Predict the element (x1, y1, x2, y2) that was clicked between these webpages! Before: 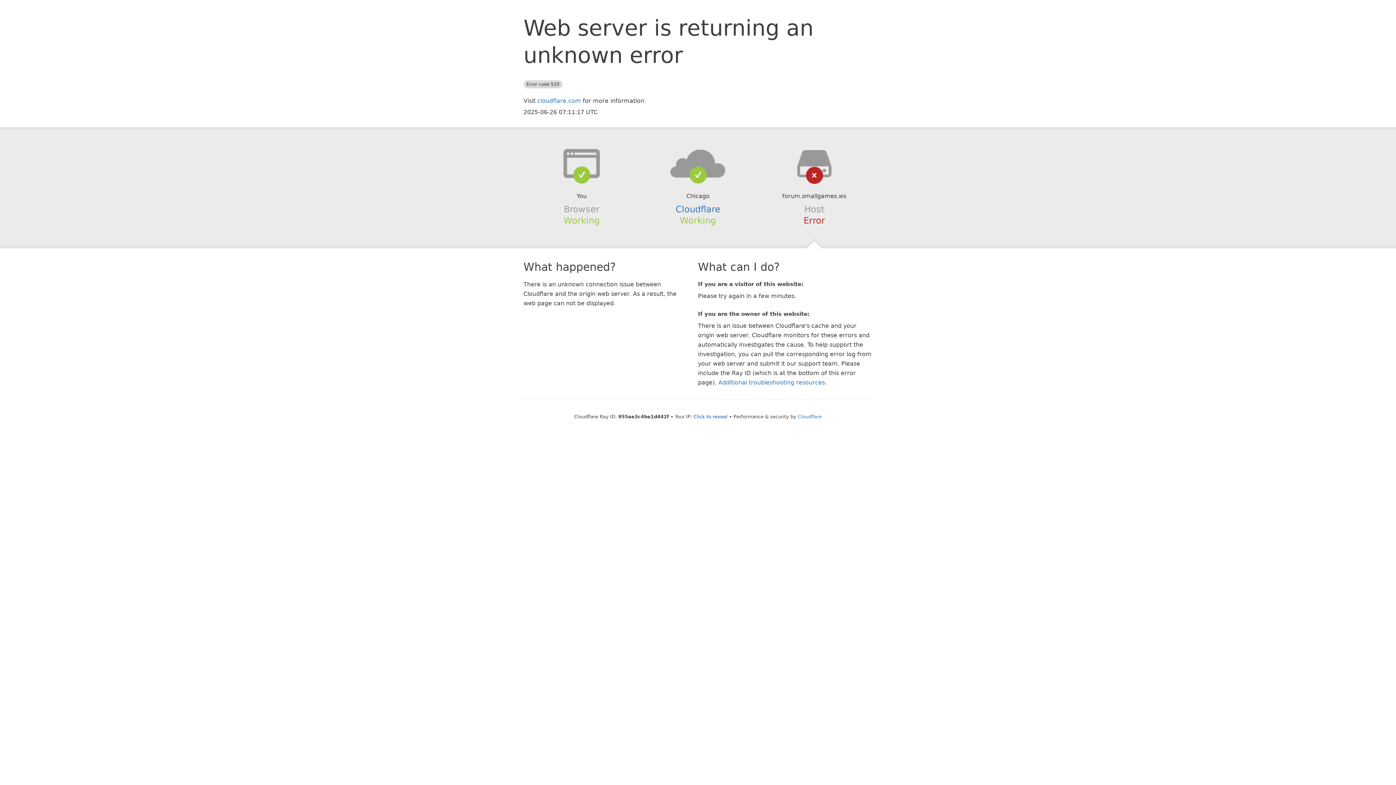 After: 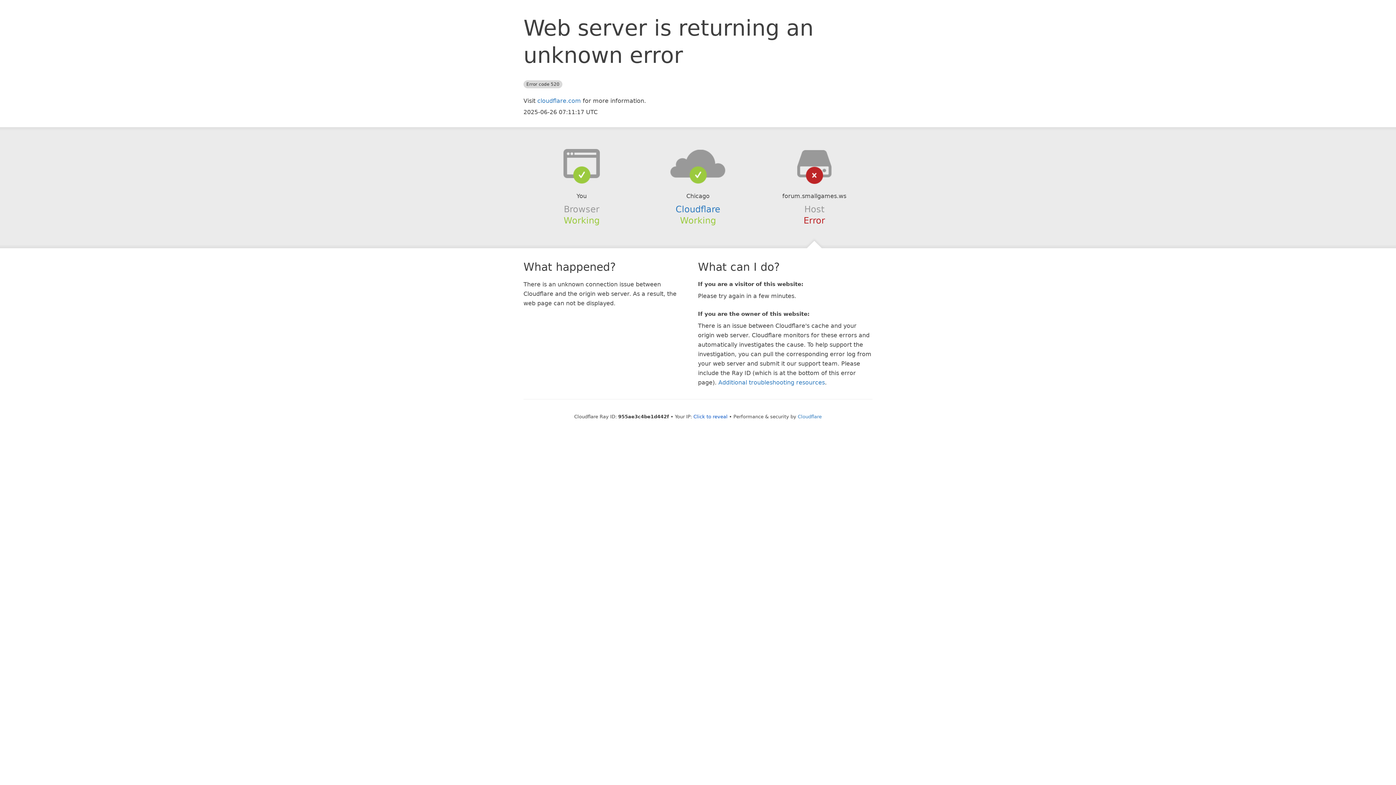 Action: bbox: (639, 148, 756, 178)